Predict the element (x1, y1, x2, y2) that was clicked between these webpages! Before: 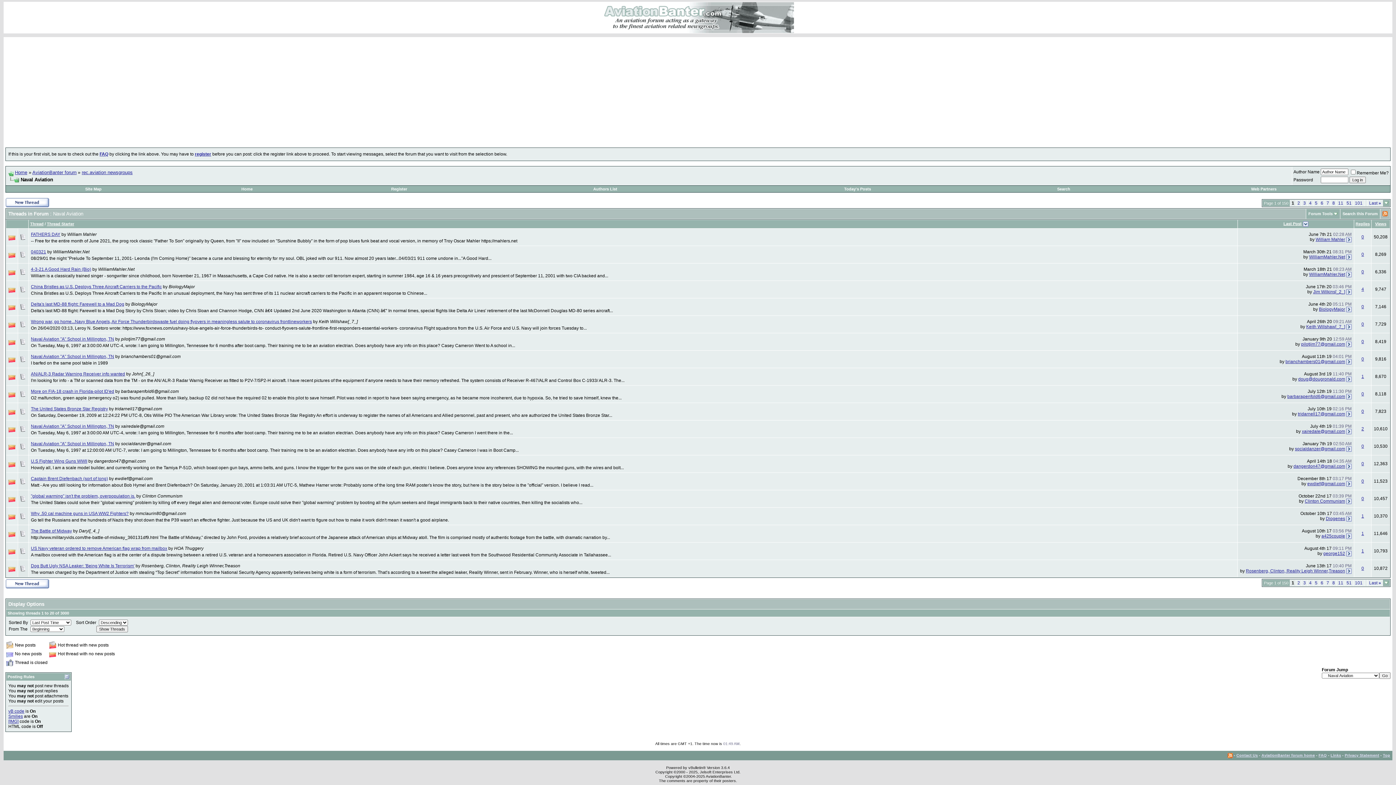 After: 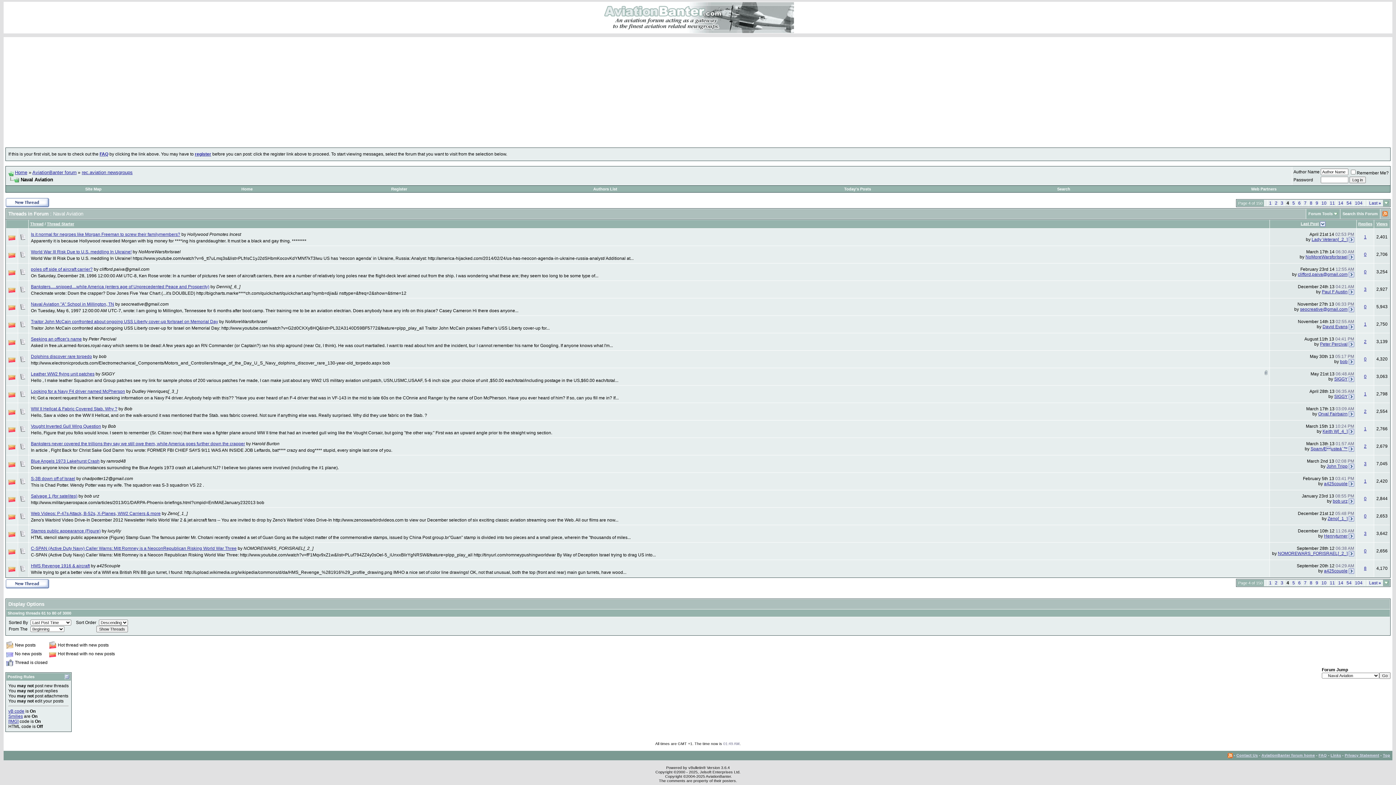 Action: label: 4 bbox: (1309, 200, 1312, 205)